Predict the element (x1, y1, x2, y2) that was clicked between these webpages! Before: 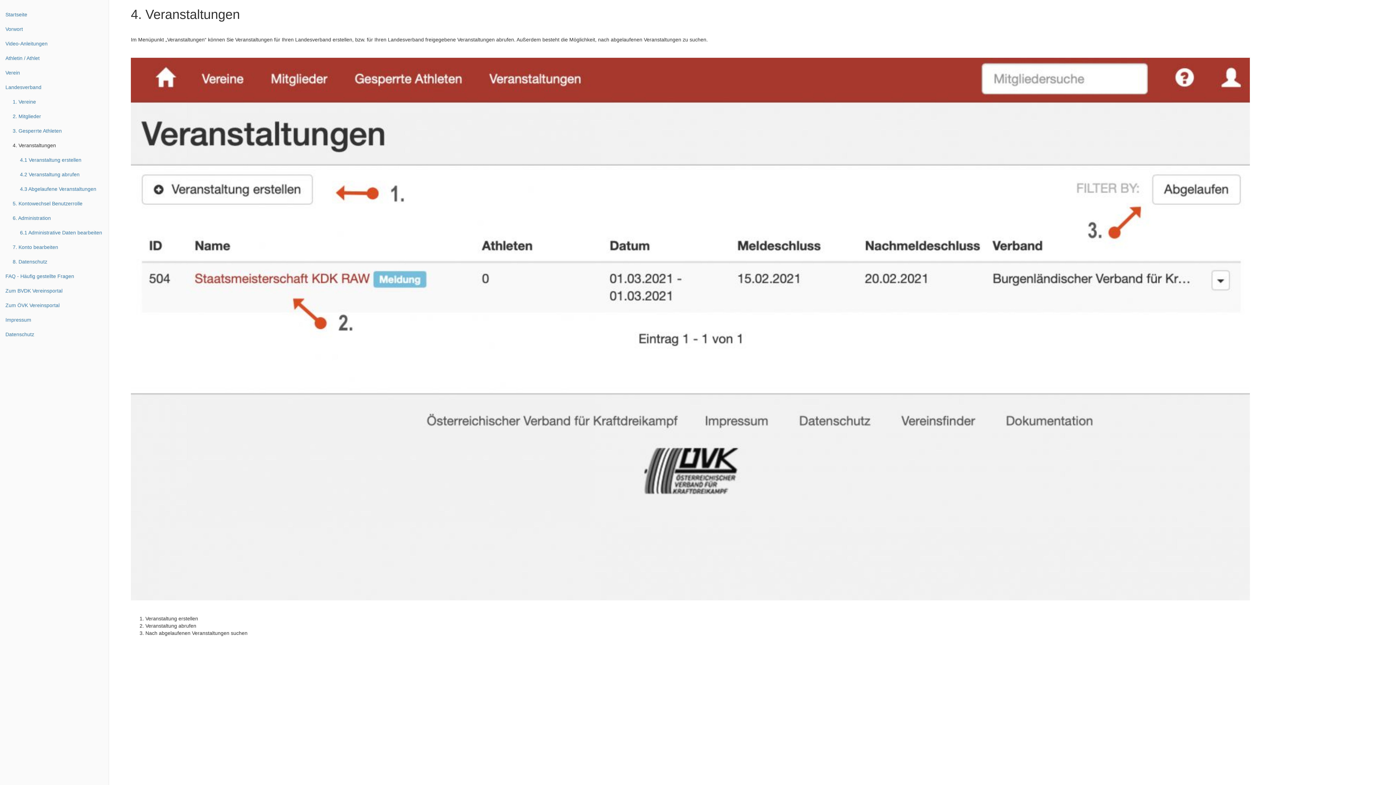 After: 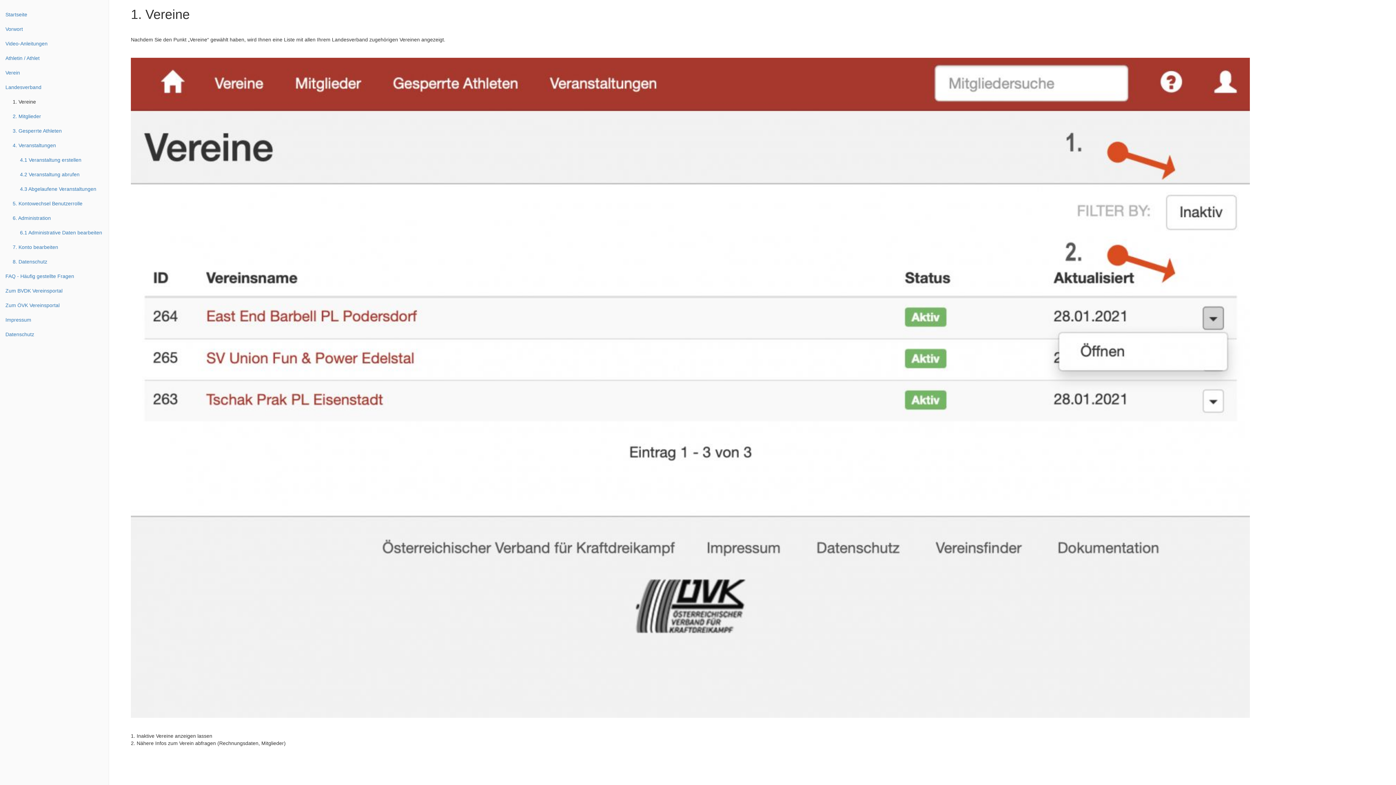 Action: bbox: (7, 94, 108, 109) label: 1. Vereine